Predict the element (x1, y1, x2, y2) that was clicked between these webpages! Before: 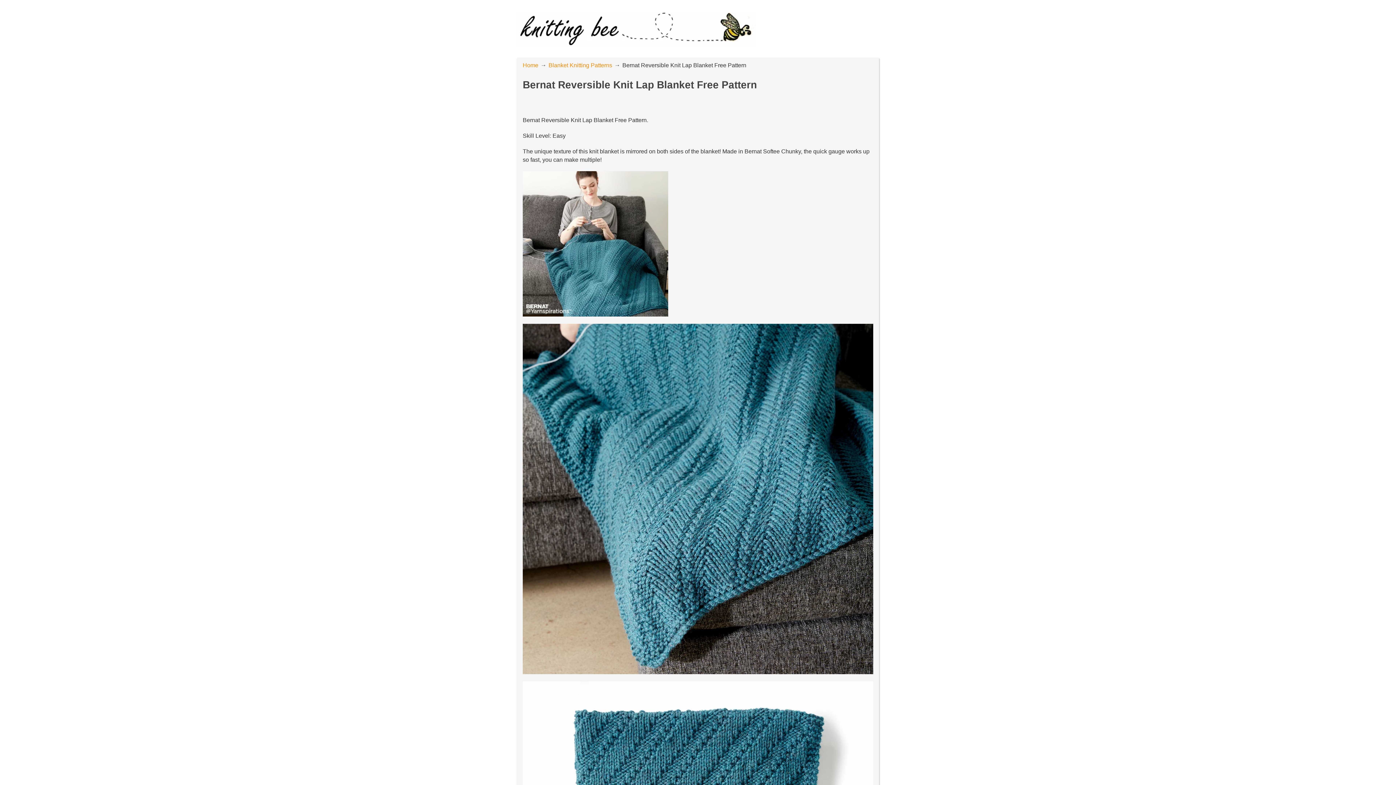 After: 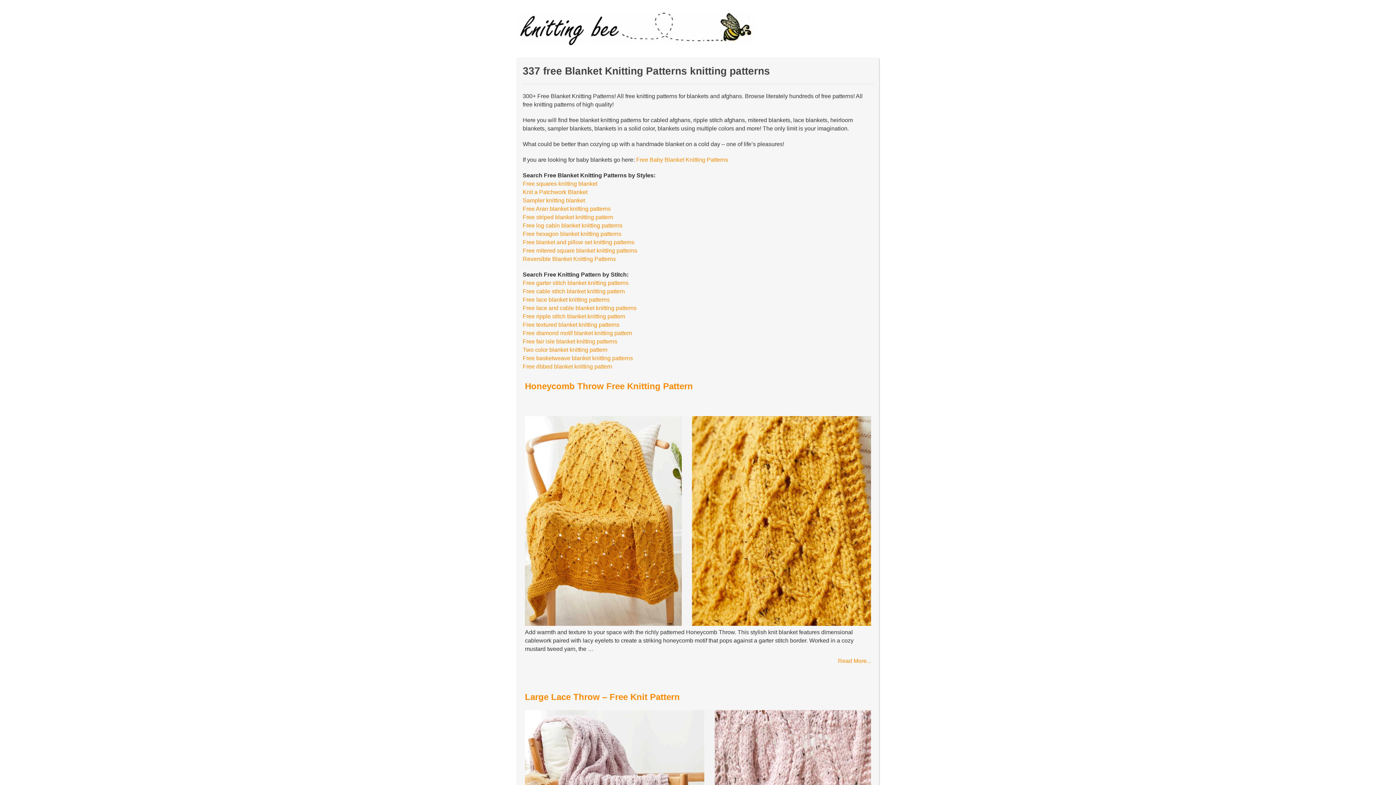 Action: label: Blanket Knitting Patterns bbox: (548, 62, 612, 68)